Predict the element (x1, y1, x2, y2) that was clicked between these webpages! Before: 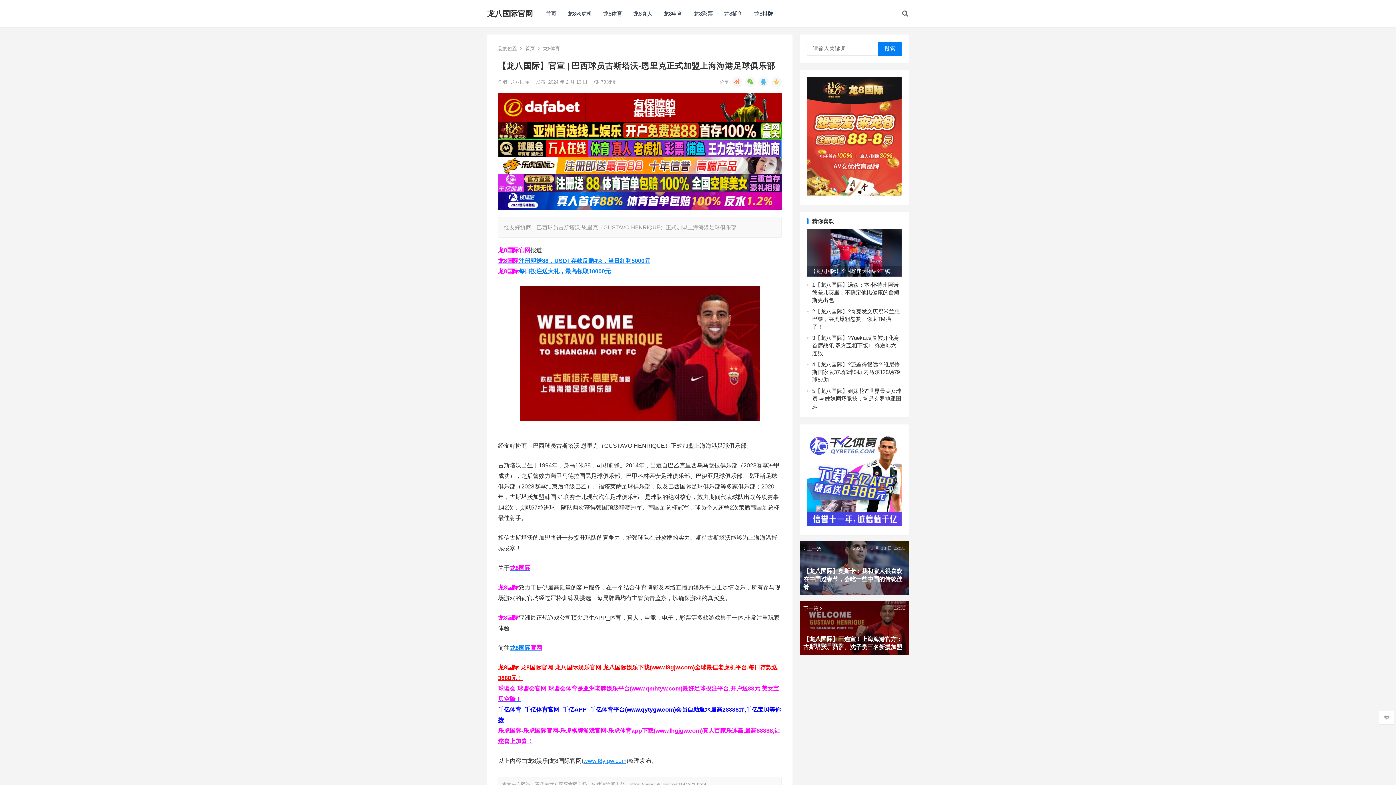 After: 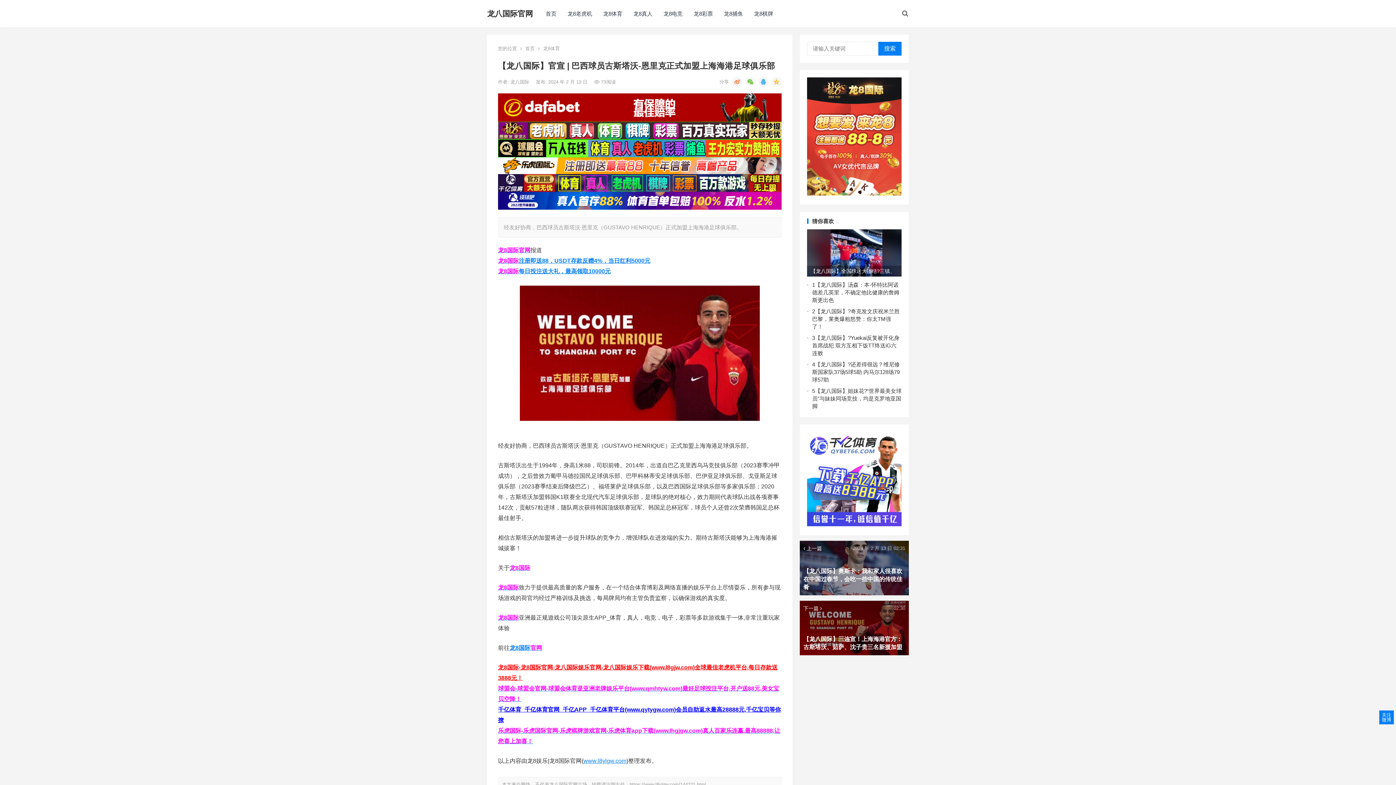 Action: bbox: (1379, 710, 1394, 724)